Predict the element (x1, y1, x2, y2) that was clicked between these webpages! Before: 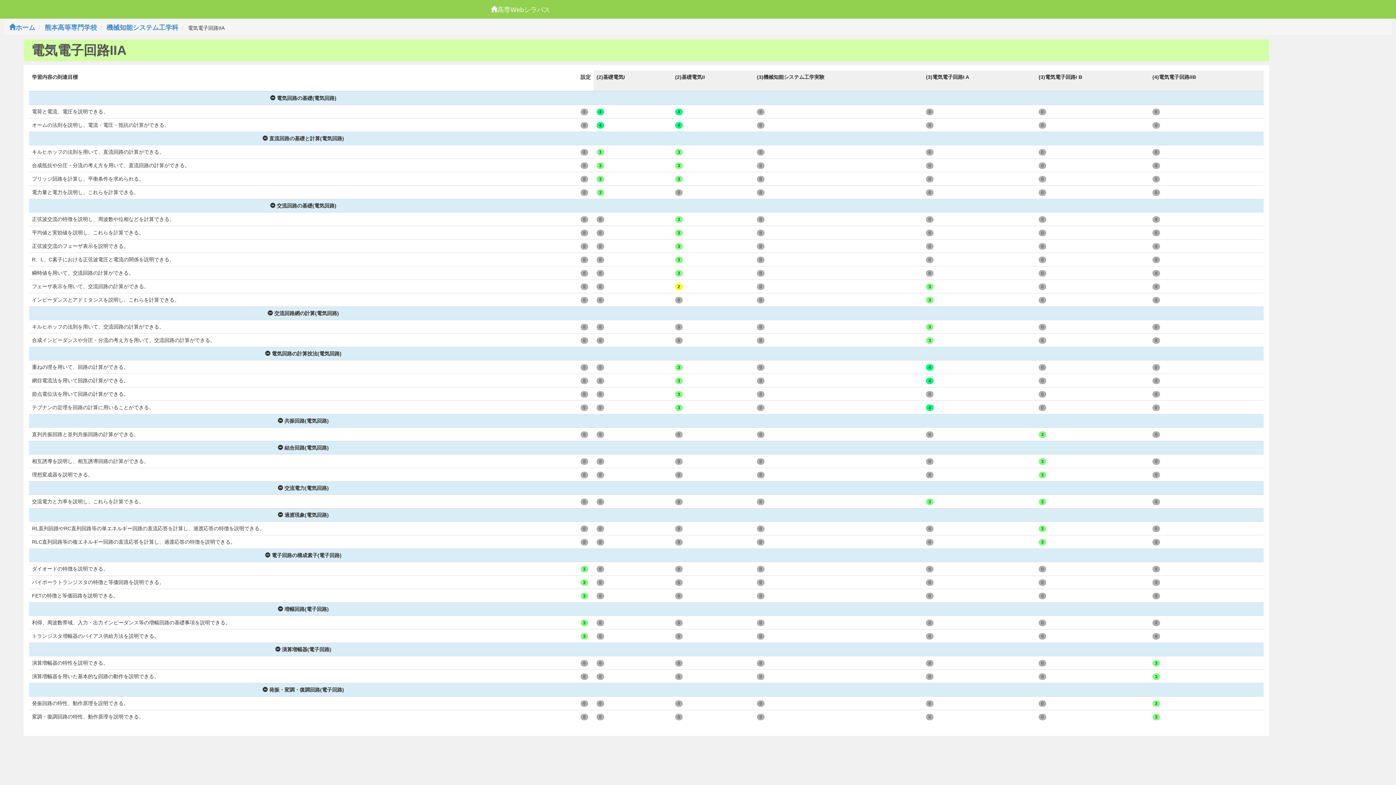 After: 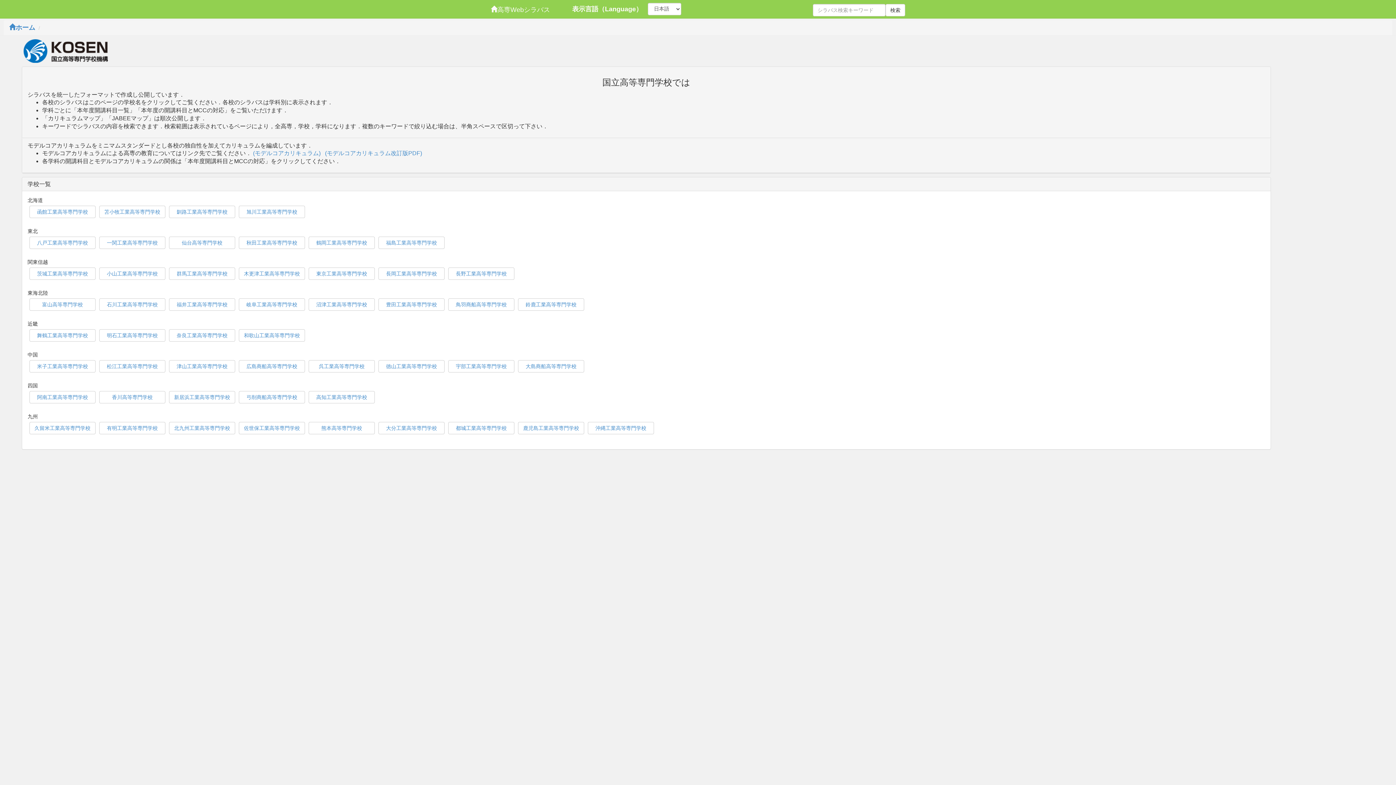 Action: bbox: (9, 24, 35, 31) label: ホーム